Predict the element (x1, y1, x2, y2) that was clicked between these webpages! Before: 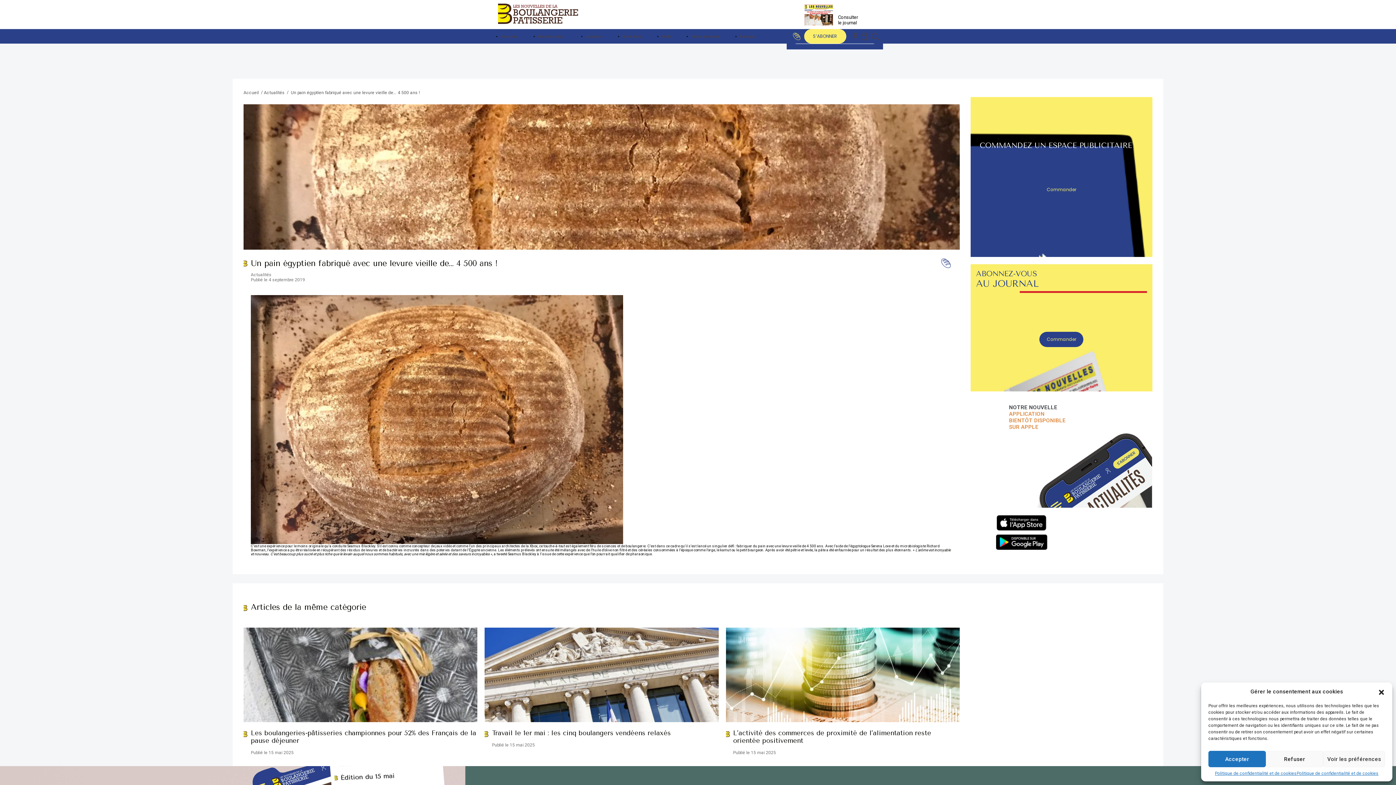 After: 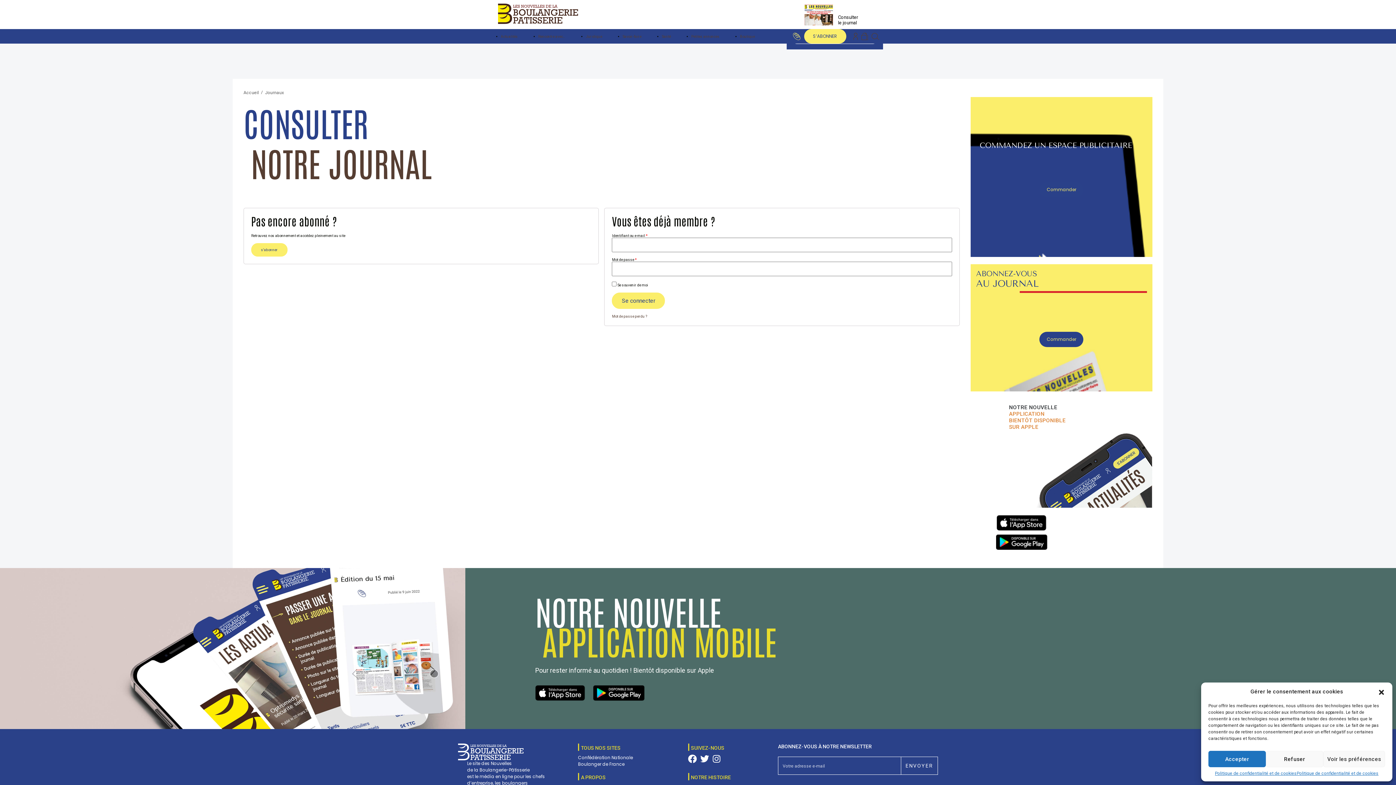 Action: bbox: (803, 3, 858, 25) label: Consulter
le journal